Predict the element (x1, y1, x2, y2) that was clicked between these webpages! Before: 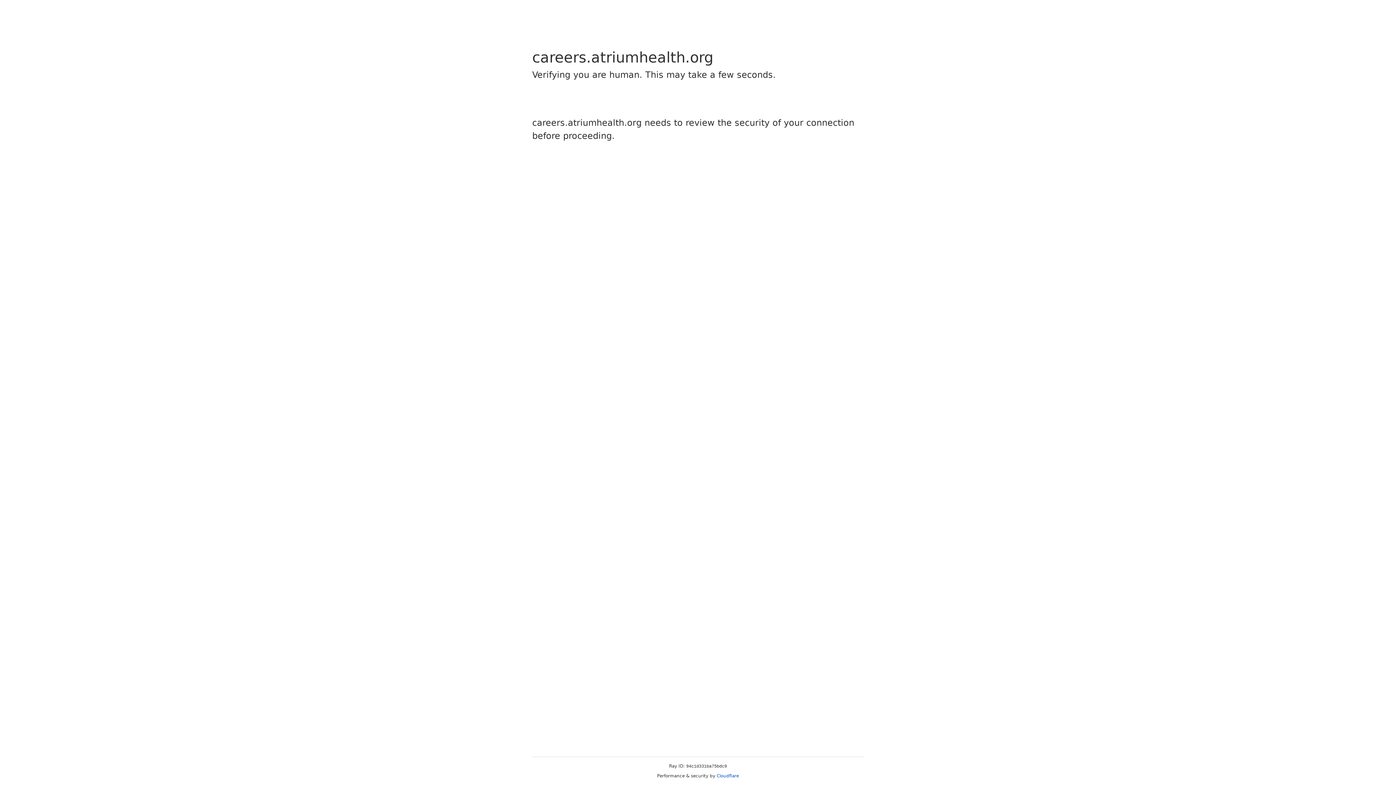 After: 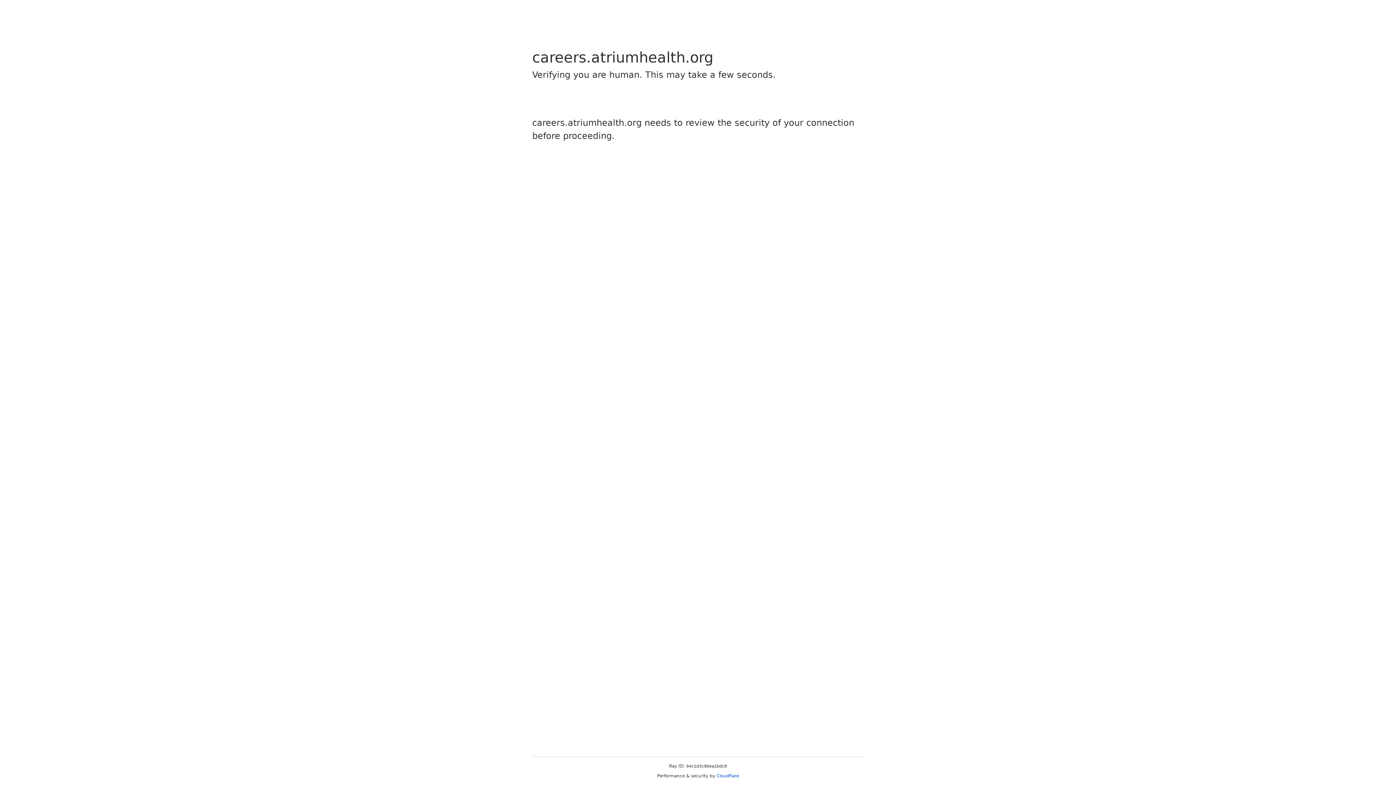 Action: bbox: (716, 773, 739, 778) label: Cloudflare